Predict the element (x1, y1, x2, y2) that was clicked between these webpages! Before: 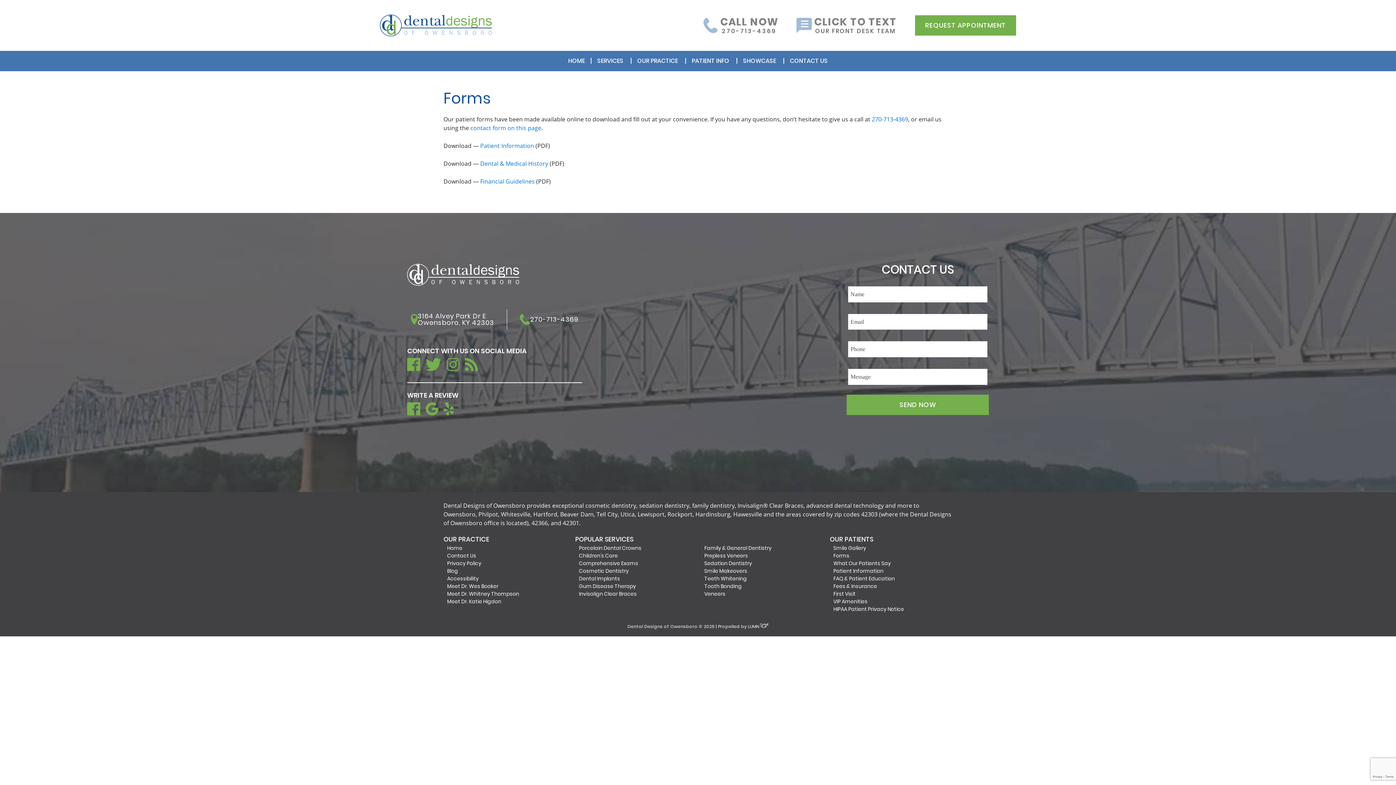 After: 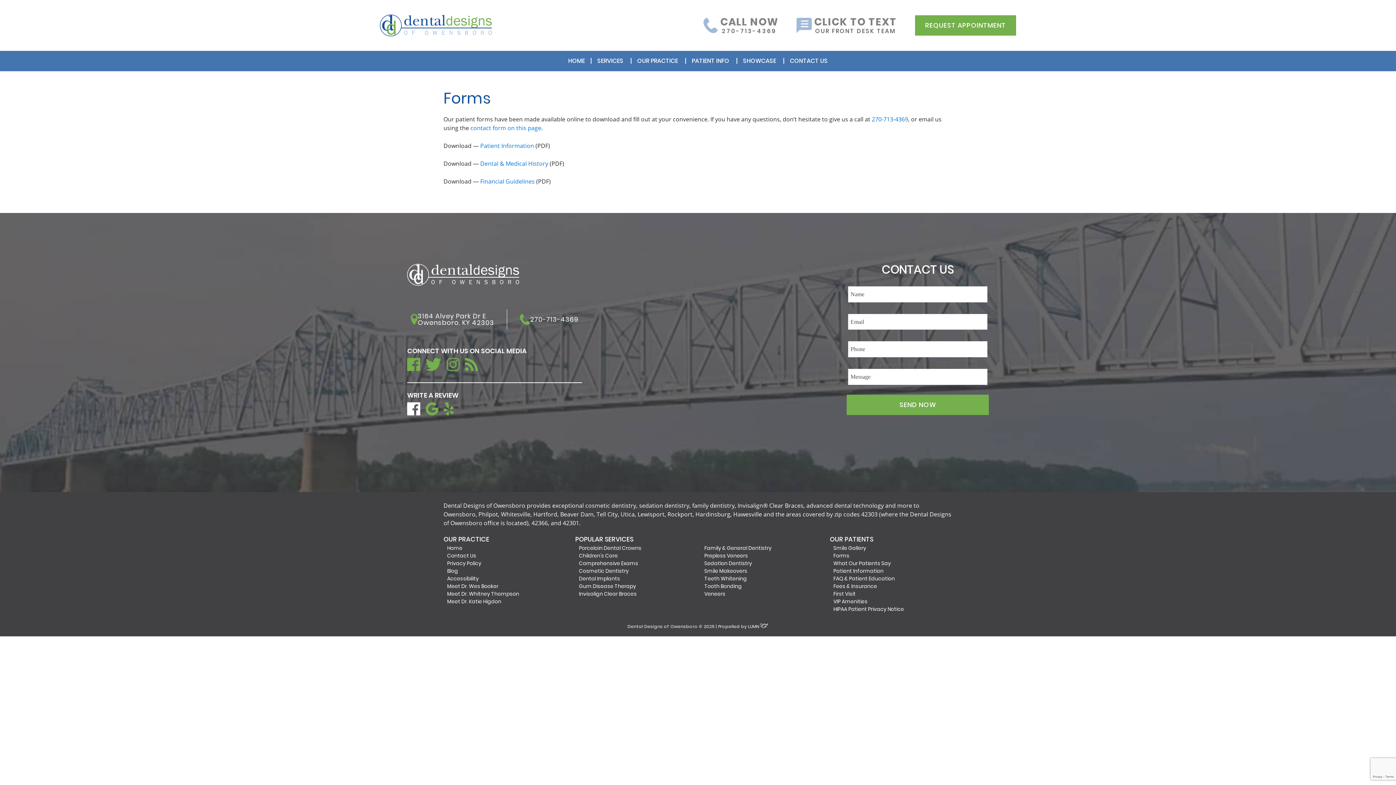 Action: bbox: (407, 402, 420, 415)